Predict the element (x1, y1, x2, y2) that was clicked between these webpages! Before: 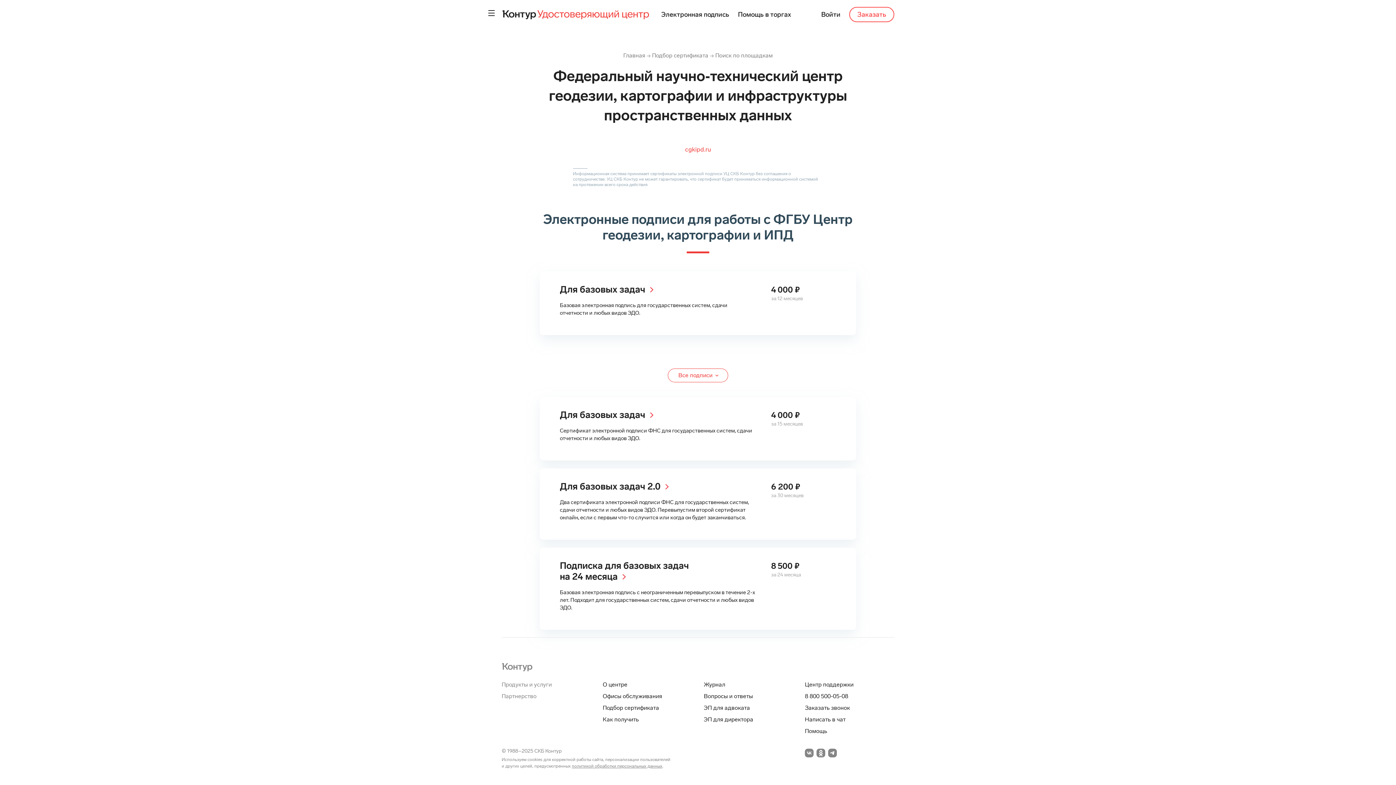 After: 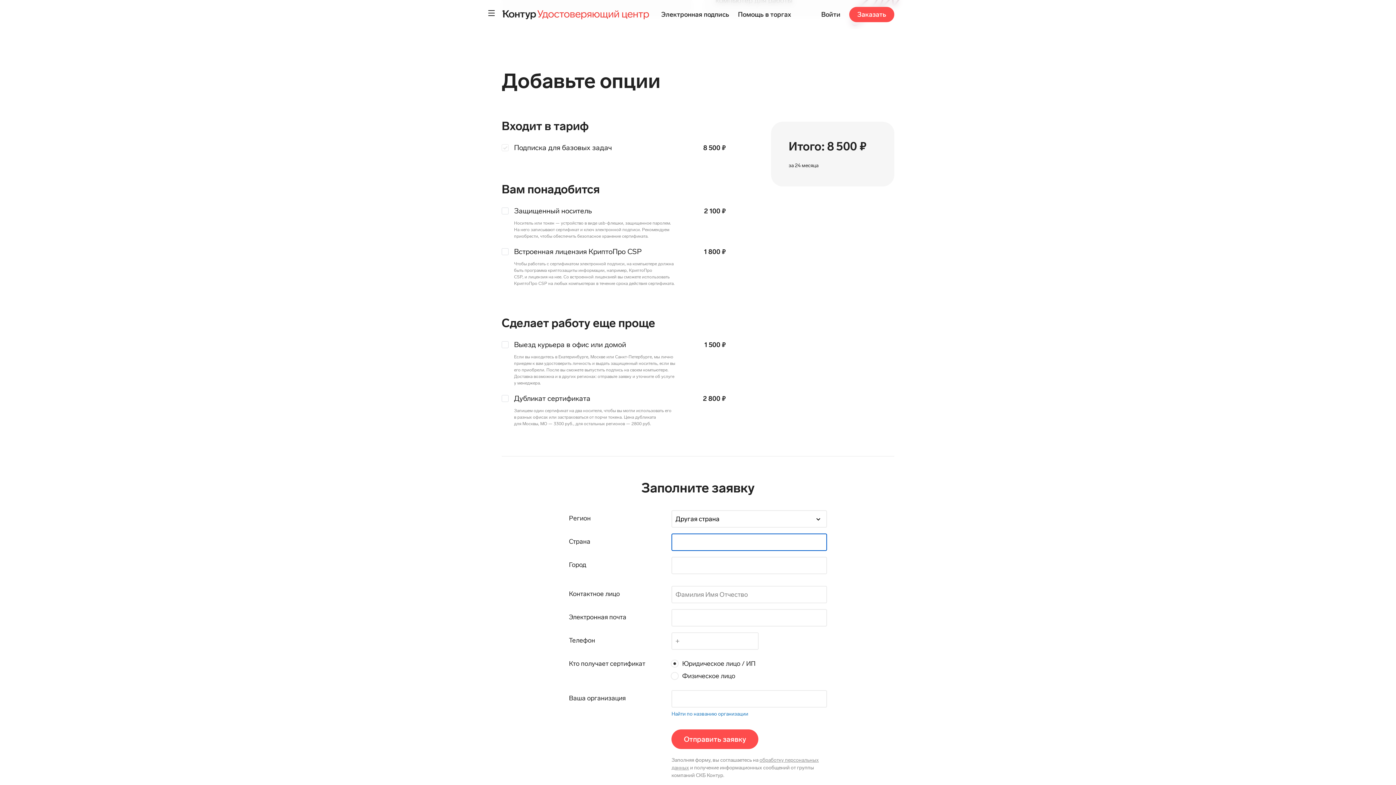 Action: label: Подписка для базовых задач на 24 месяца arr
Базовая электронная подпись с неограниченным перевыпуском в течение 2-х лет. Подходит для государственных систем, сдачи отчетности и любых видов ЭДО.
8 500 ₽
за 24 месяца
 bbox: (540, 549, 856, 631)